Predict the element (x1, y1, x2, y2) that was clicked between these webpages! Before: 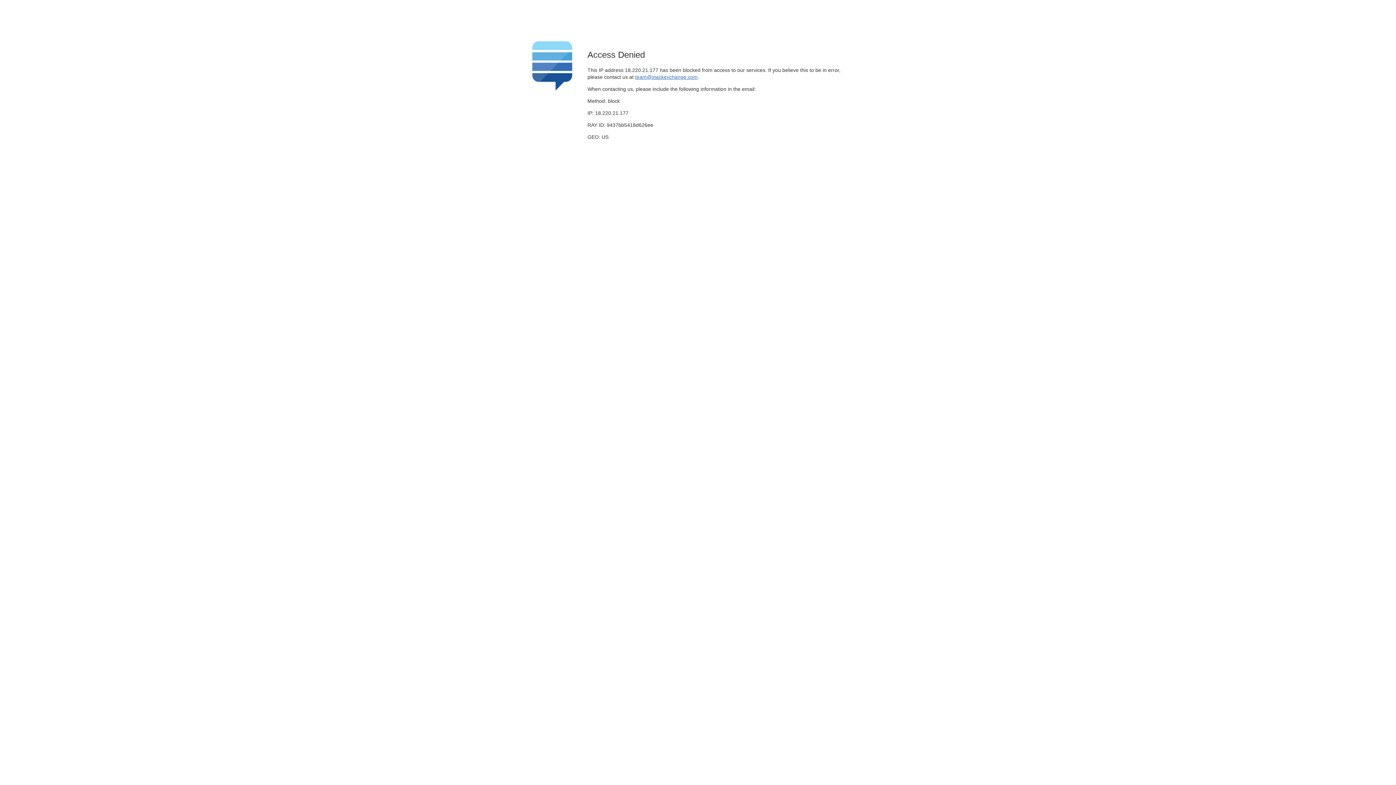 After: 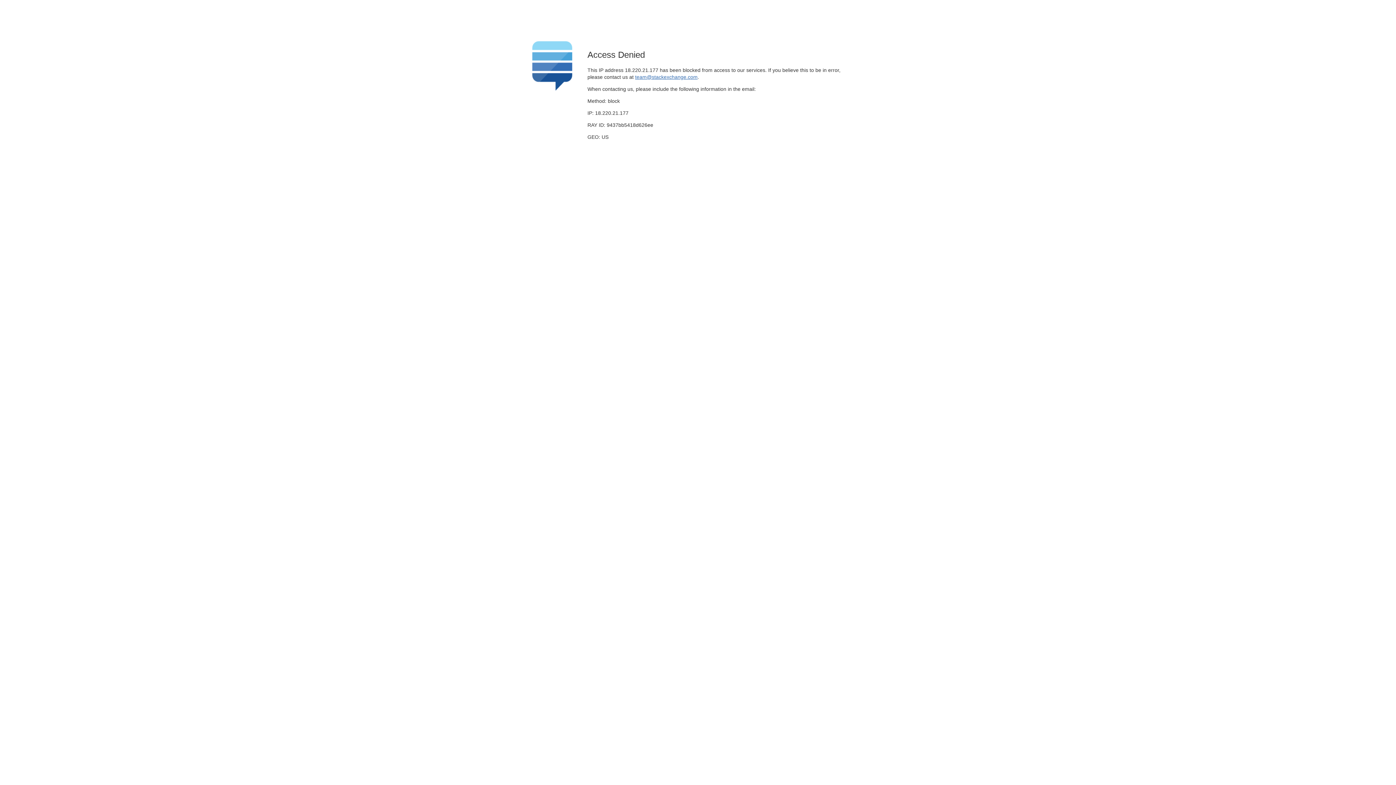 Action: bbox: (635, 74, 697, 79) label: team@stackexchange.com